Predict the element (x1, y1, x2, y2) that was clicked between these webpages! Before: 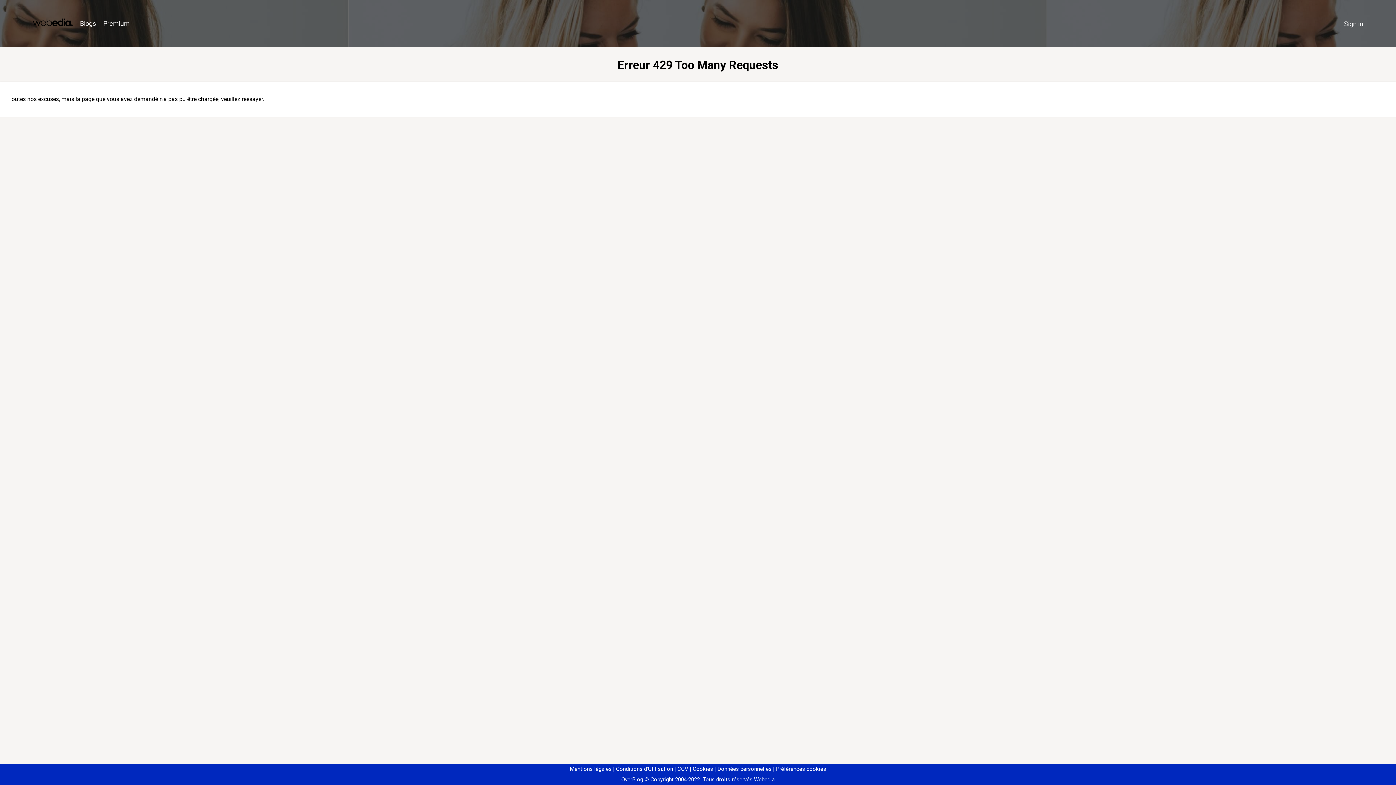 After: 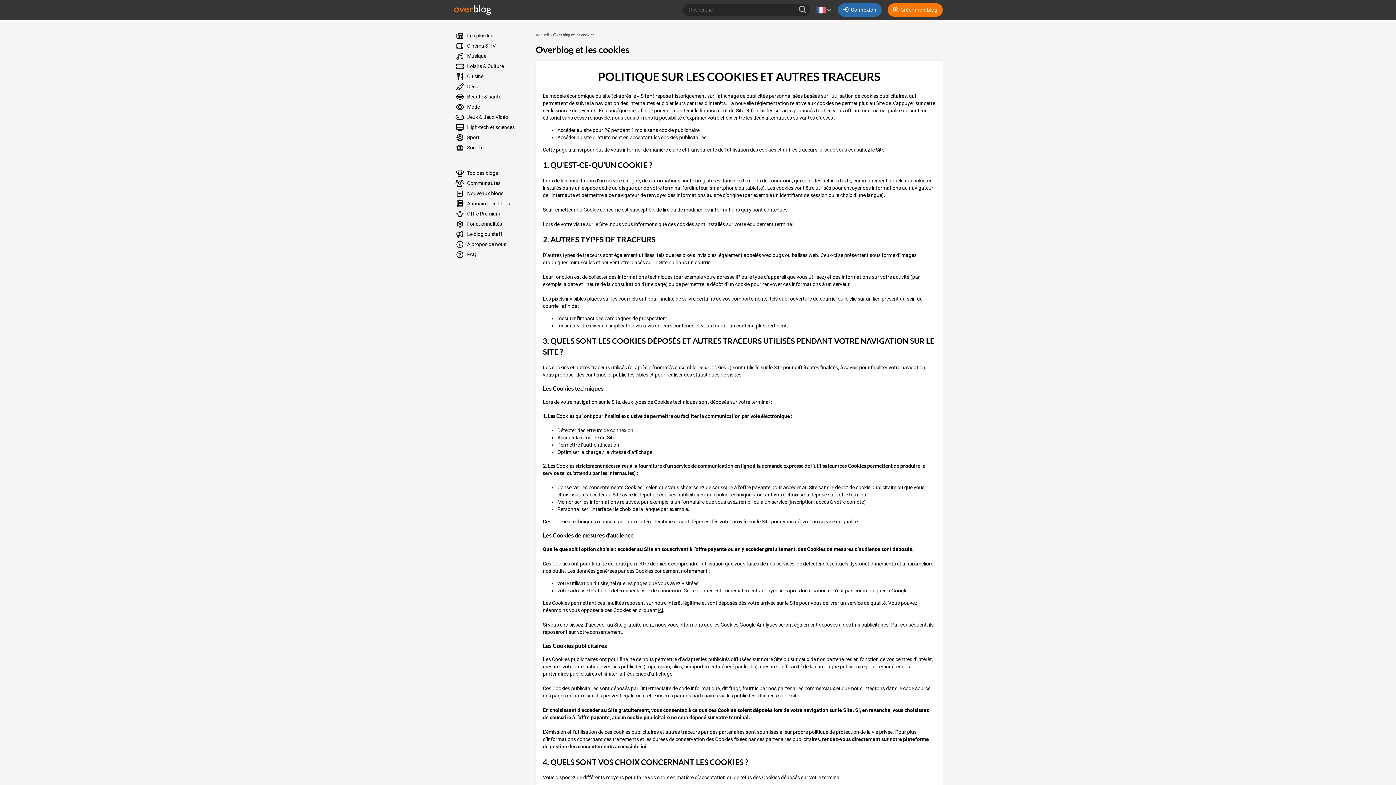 Action: label: Cookies bbox: (690, 766, 713, 772)